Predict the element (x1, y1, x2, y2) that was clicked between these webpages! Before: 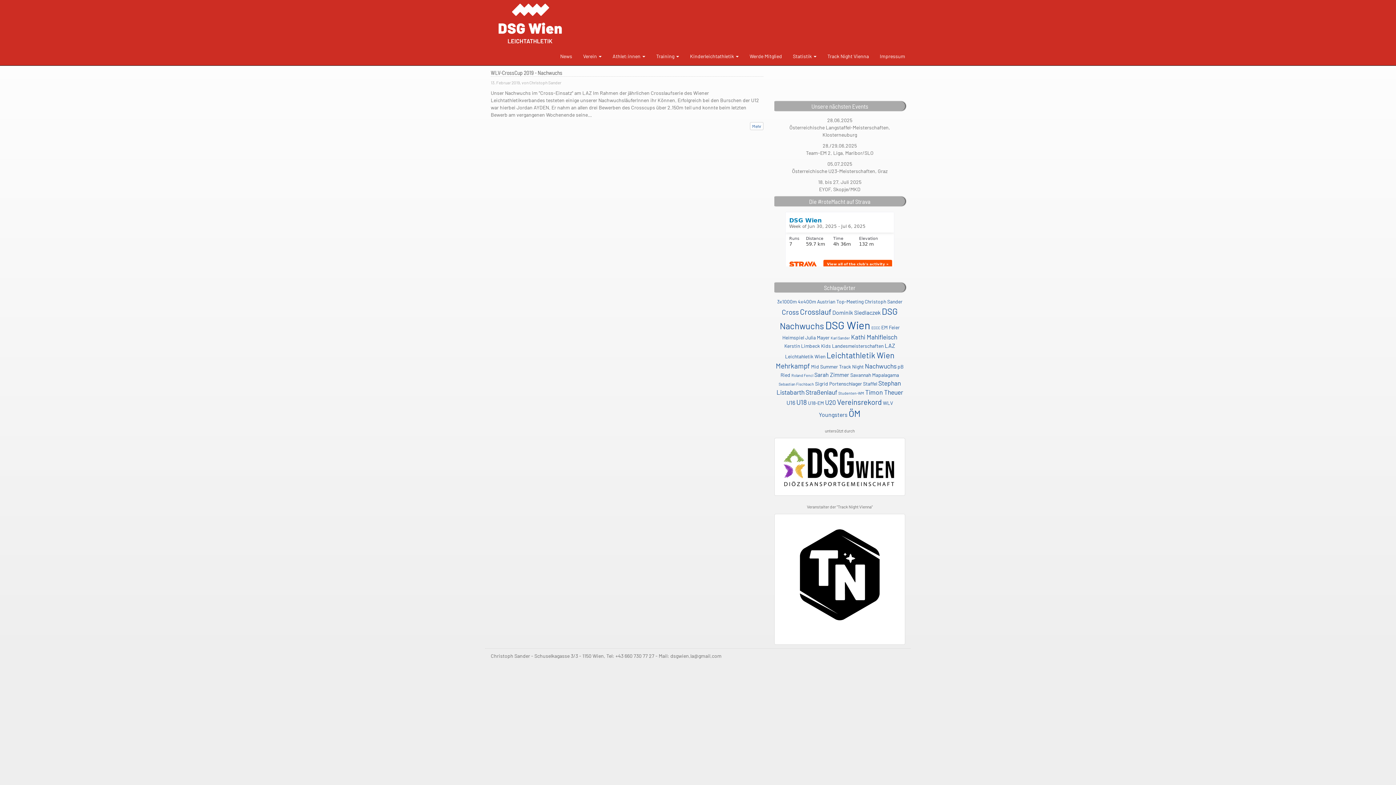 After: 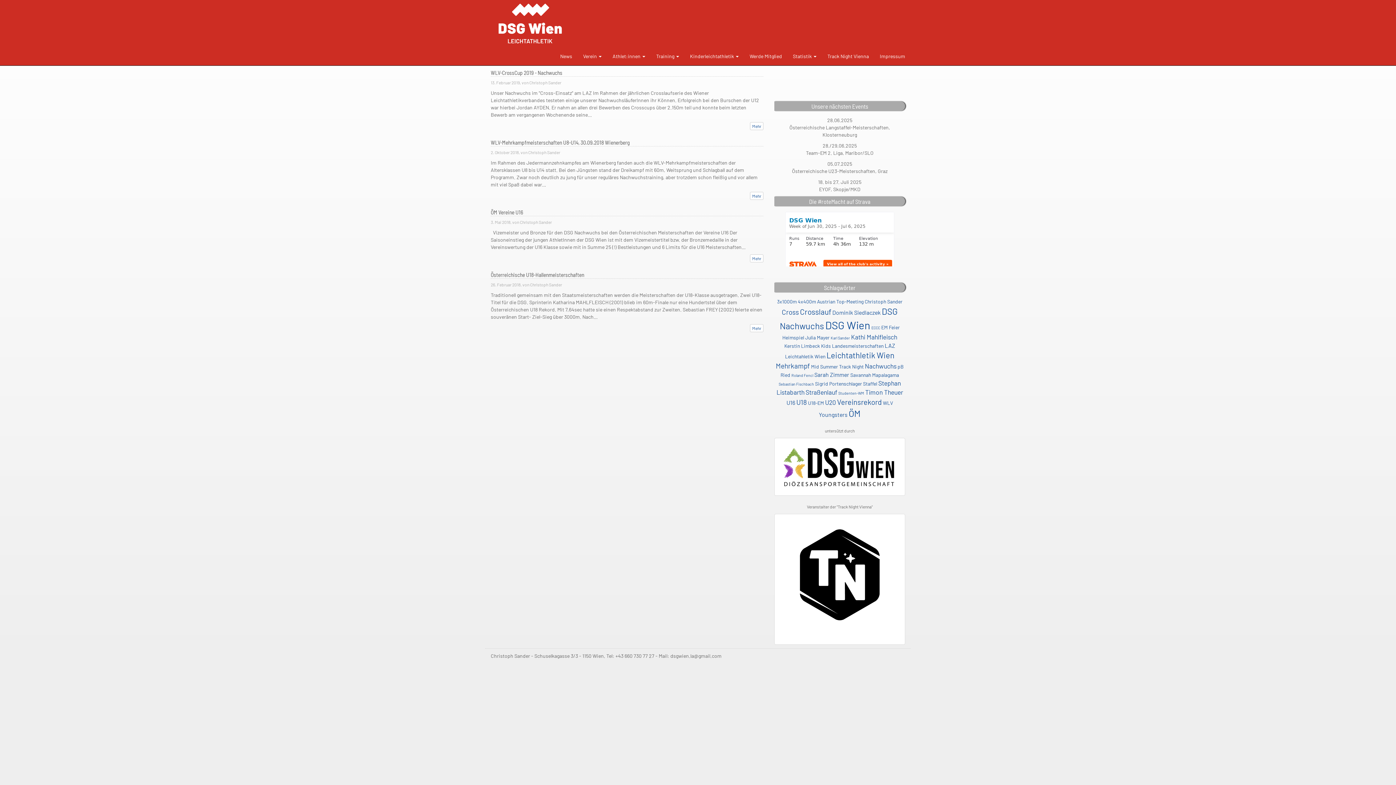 Action: label: Nachwuchs (4 Einträge) bbox: (865, 362, 896, 370)